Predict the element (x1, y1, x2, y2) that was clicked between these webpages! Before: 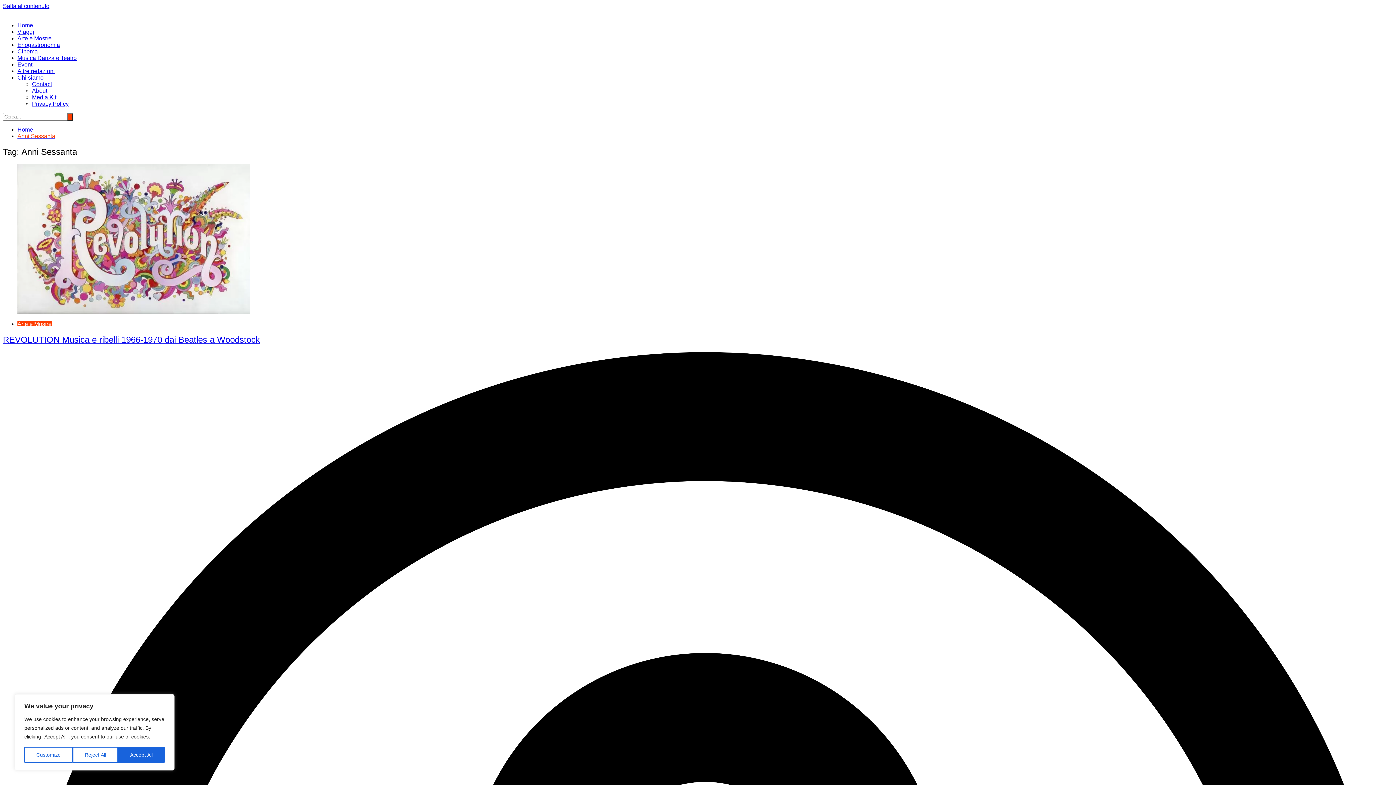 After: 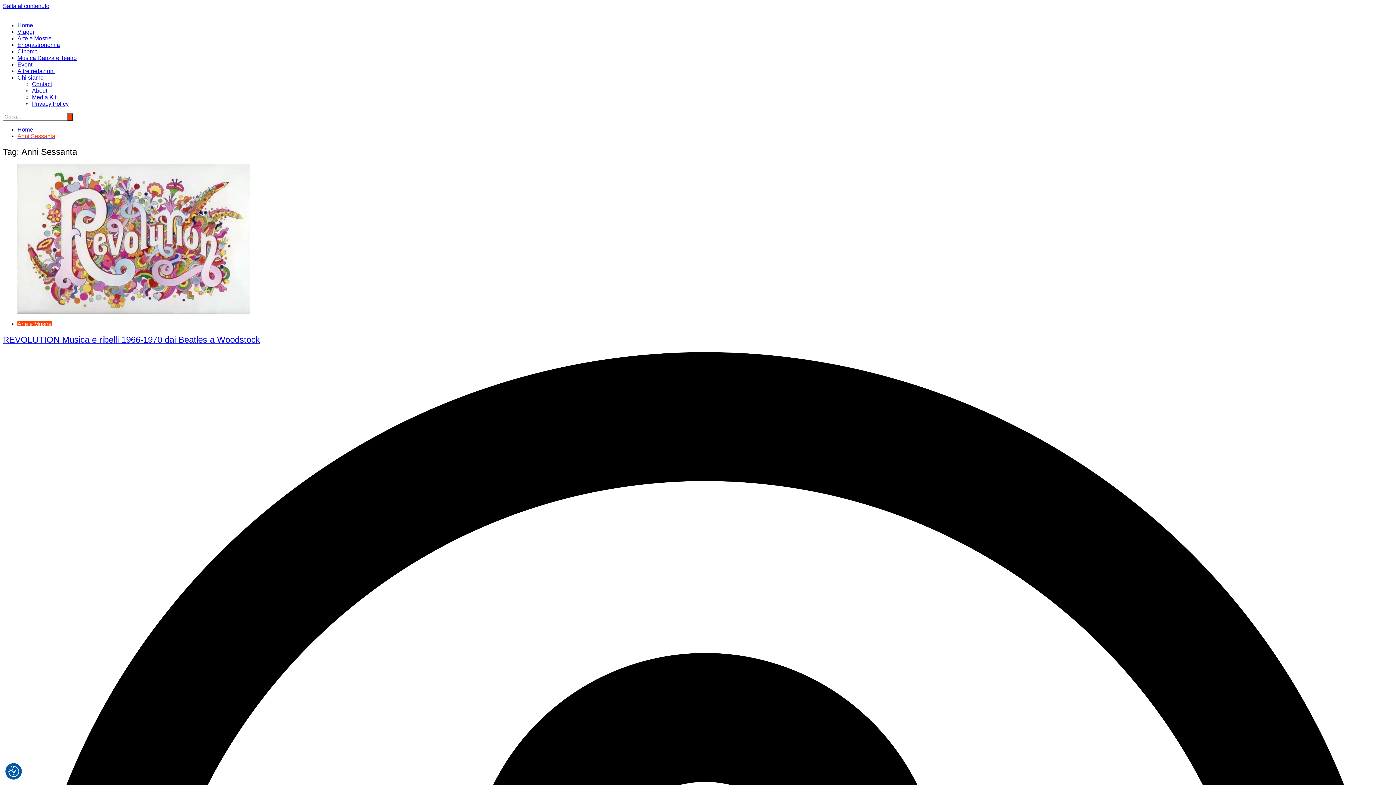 Action: bbox: (72, 747, 118, 763) label: Reject All